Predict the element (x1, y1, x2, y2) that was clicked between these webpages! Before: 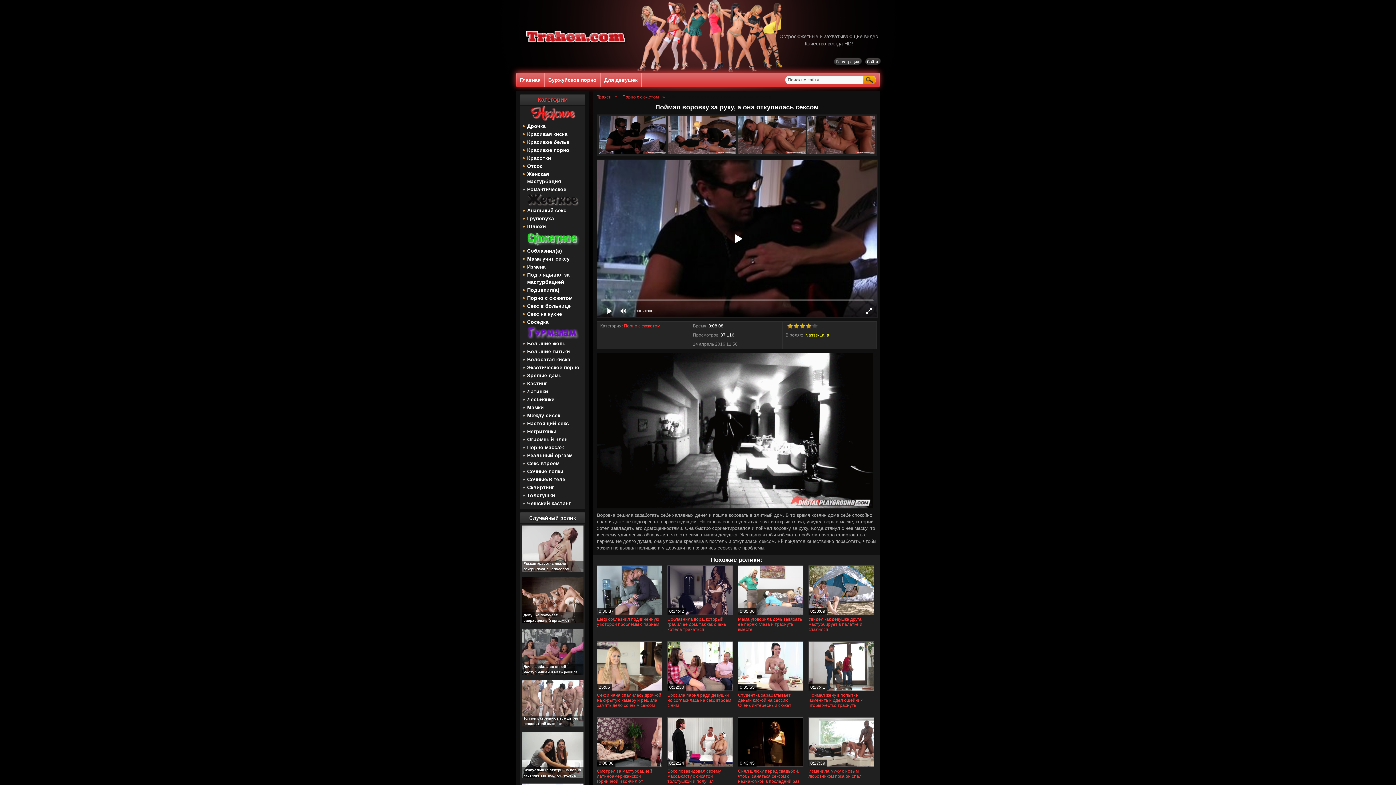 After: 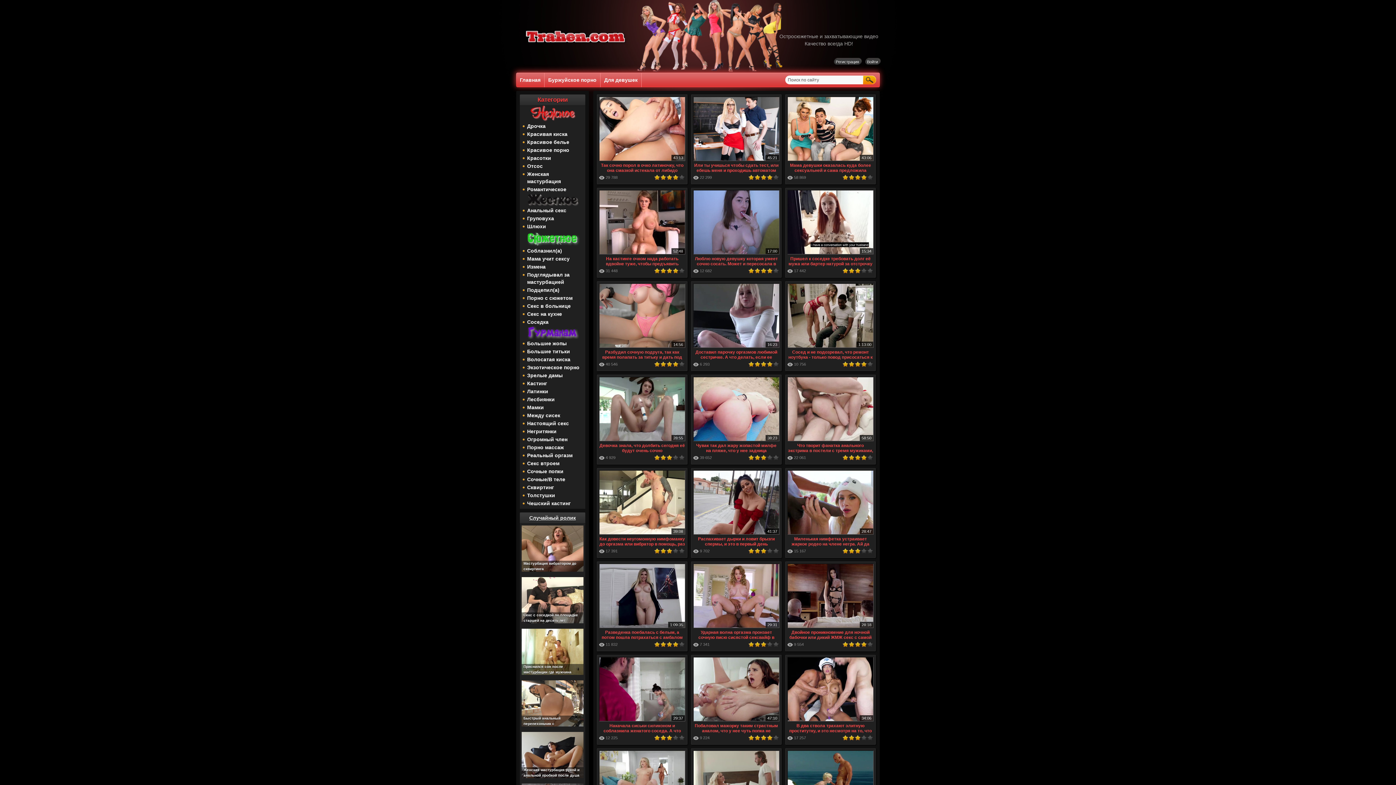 Action: label: Главная bbox: (516, 72, 544, 87)